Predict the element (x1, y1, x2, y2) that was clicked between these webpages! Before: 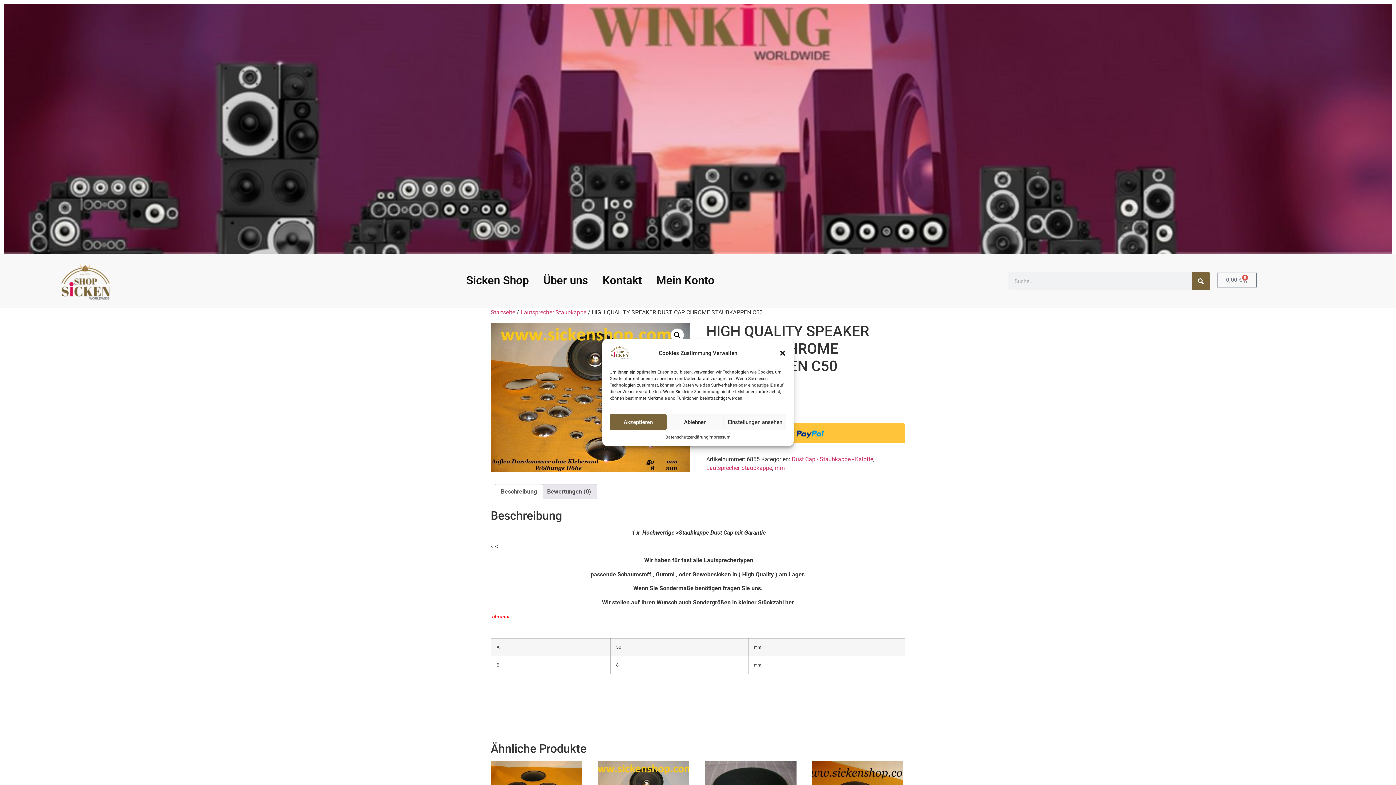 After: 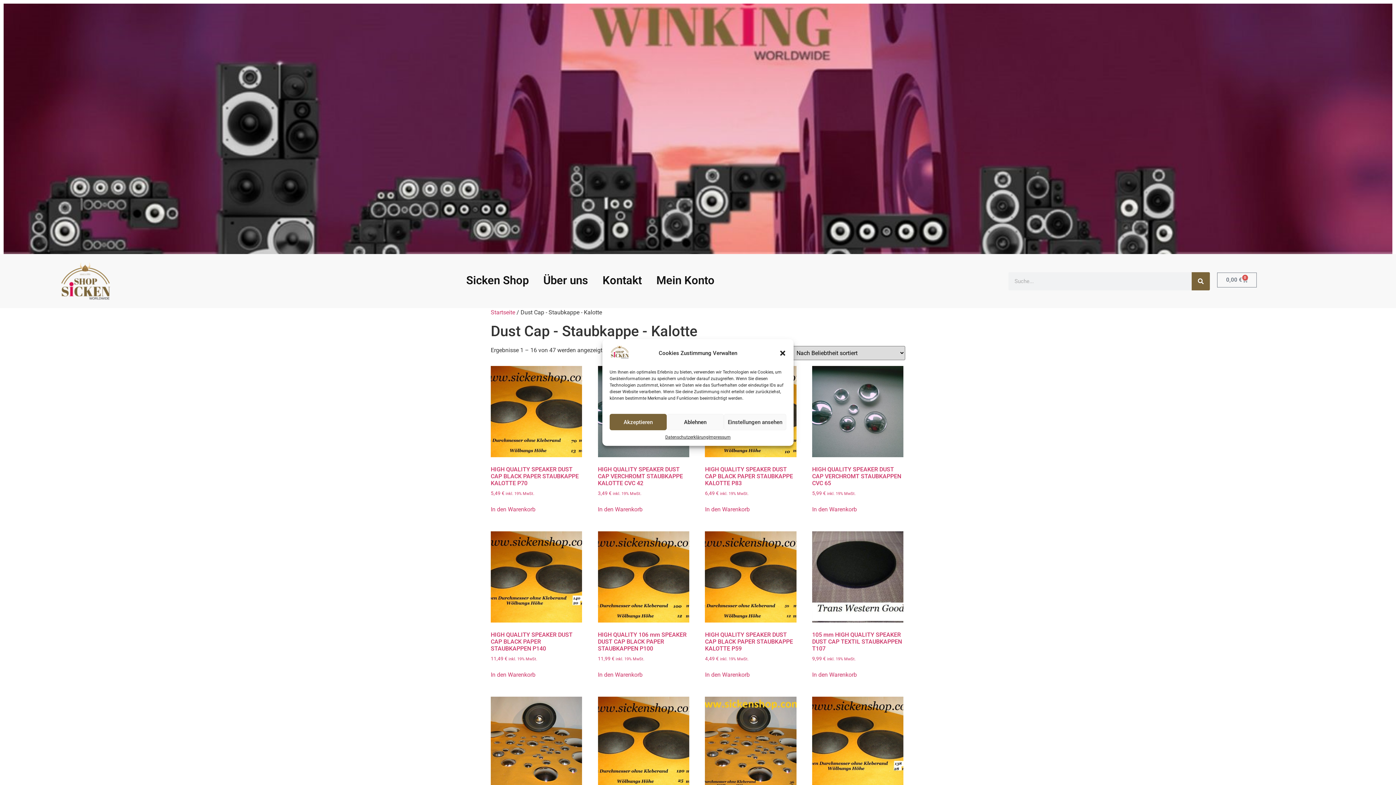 Action: bbox: (791, 455, 873, 462) label: Dust Cap - Staubkappe - Kalotte